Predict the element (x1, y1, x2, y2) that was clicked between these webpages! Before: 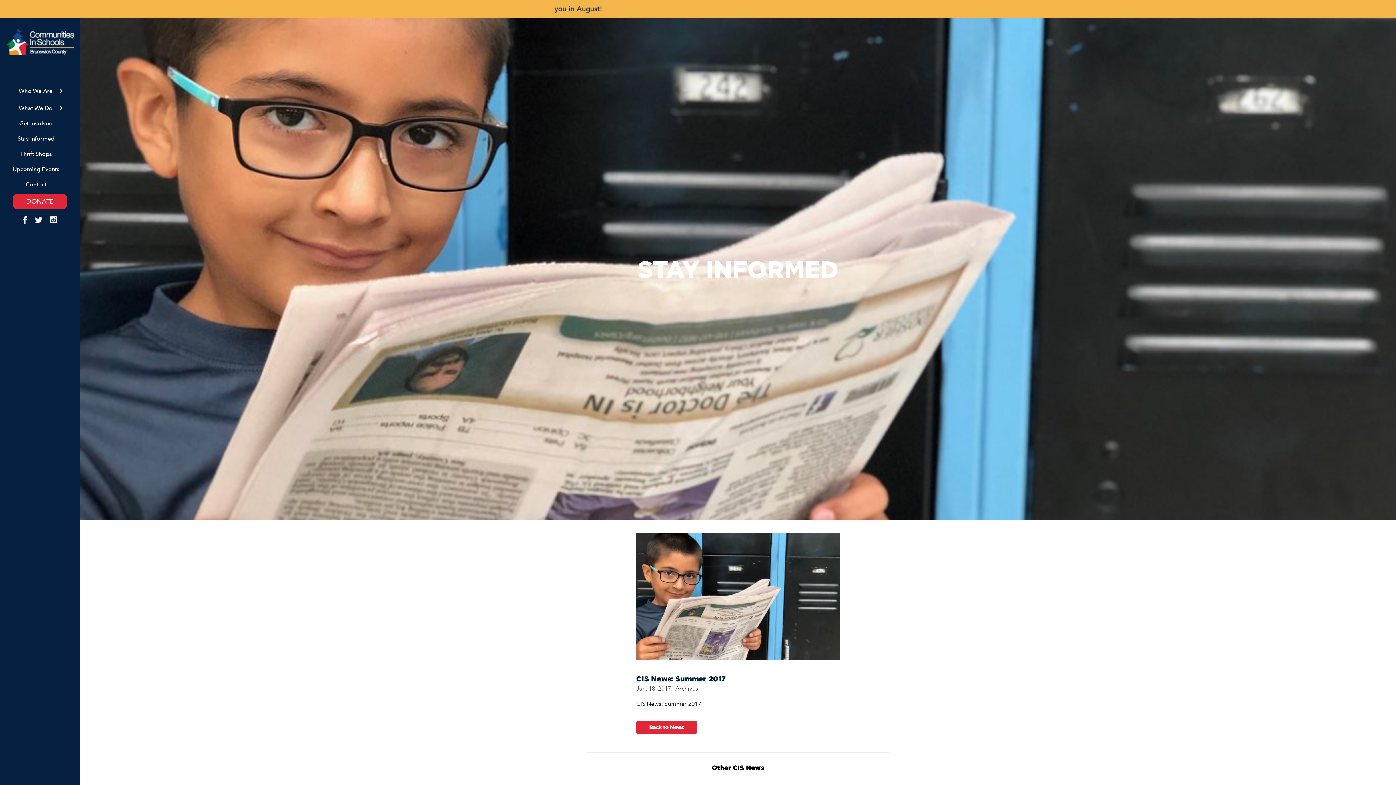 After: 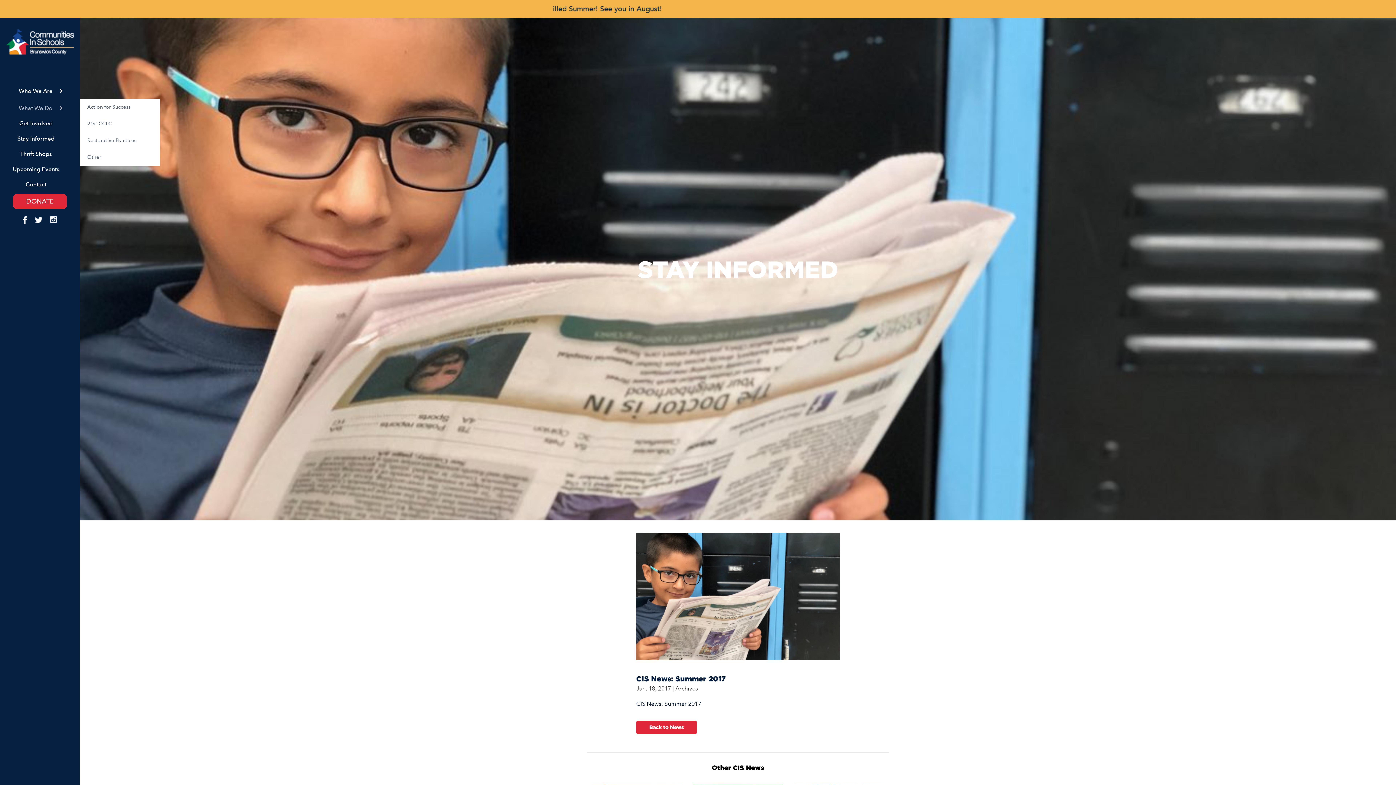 Action: label: What We Do bbox: (0, 98, 72, 116)